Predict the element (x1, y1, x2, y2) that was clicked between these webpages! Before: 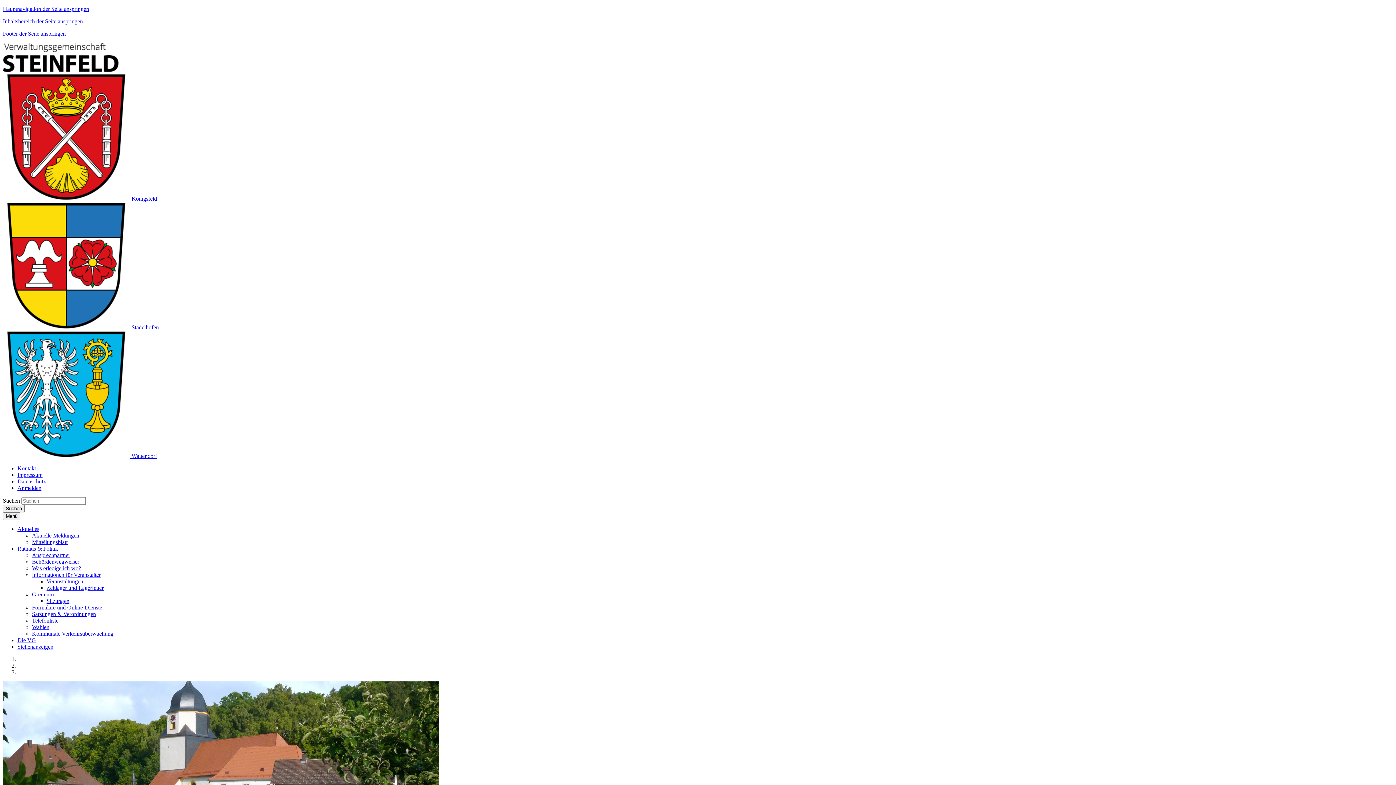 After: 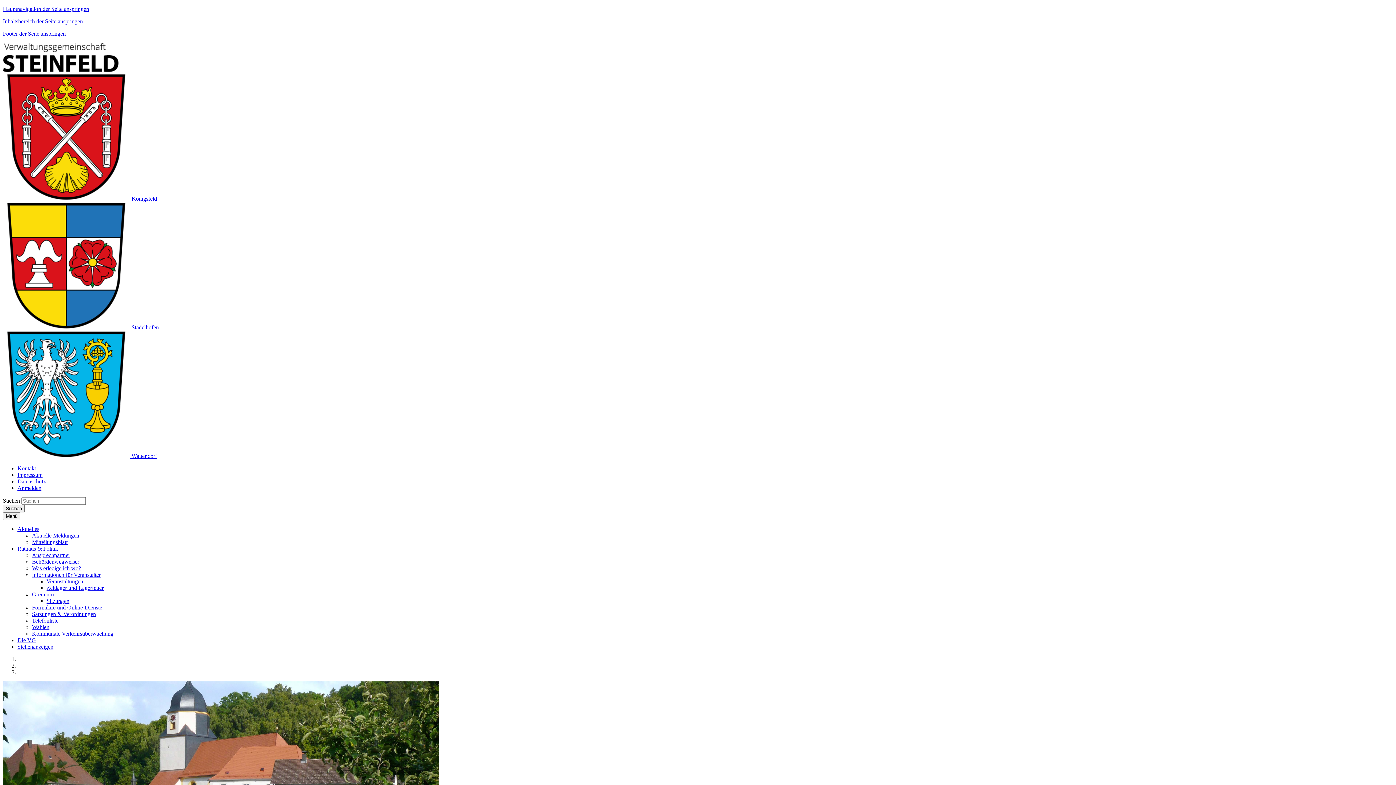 Action: bbox: (32, 572, 100, 578) label: Informationen für Veranstalter